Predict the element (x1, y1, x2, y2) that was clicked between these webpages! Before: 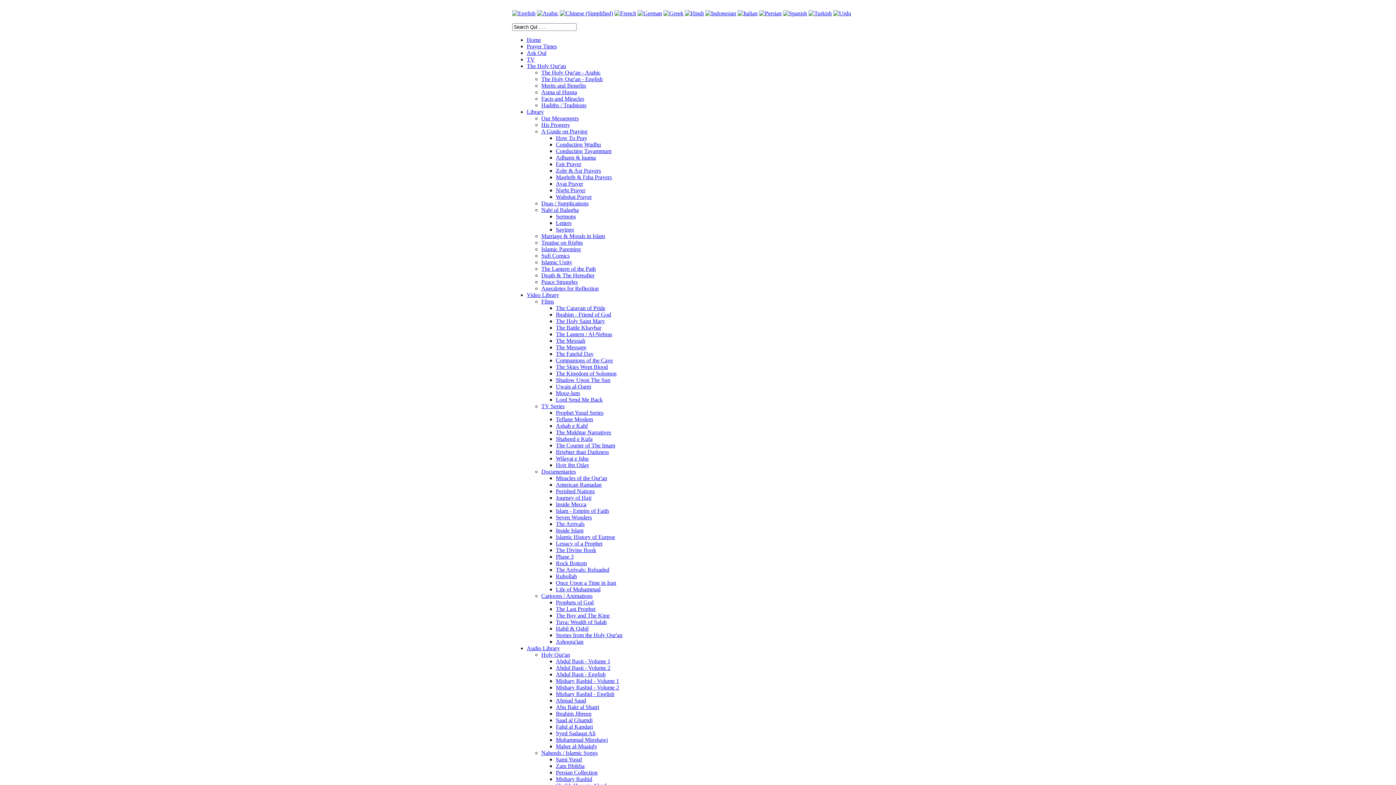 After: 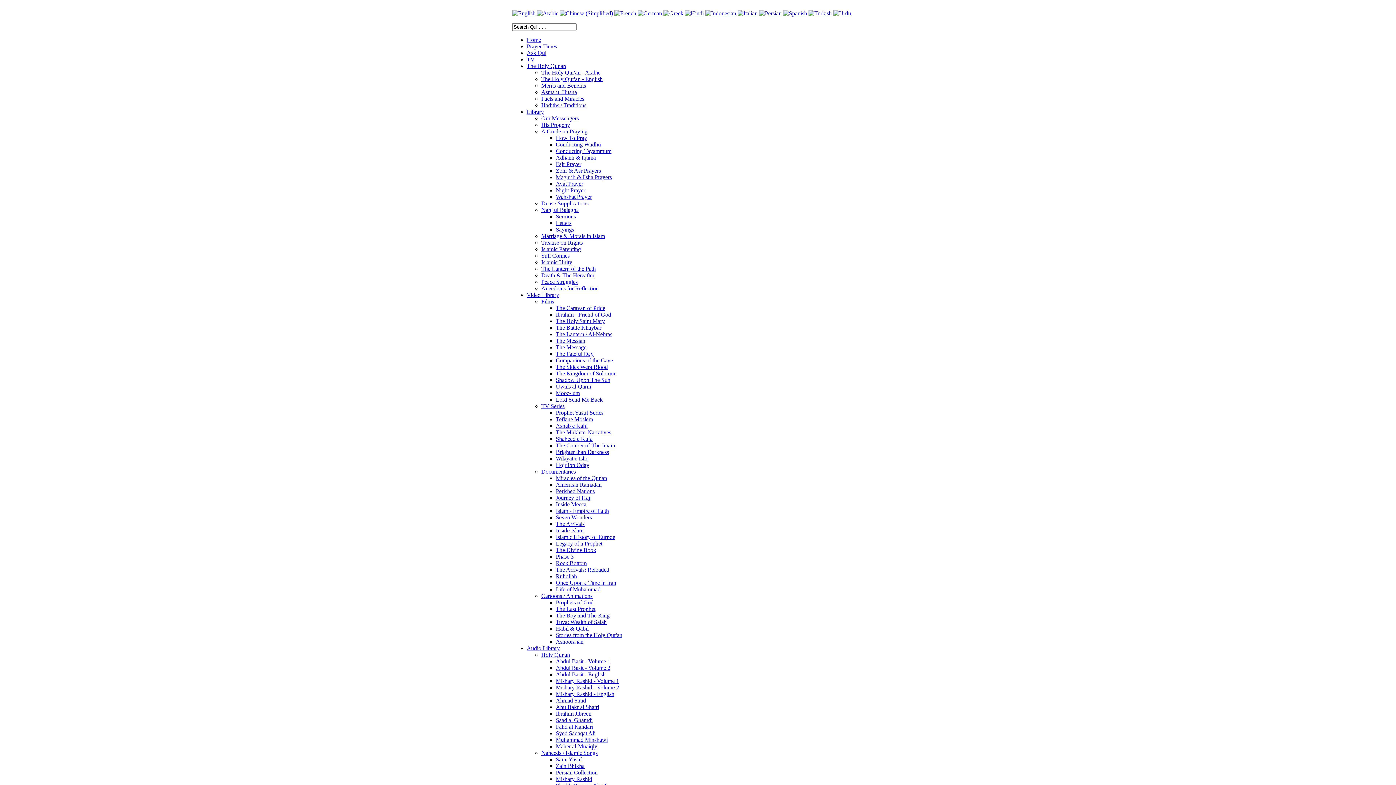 Action: label: Documentaries bbox: (541, 468, 576, 474)